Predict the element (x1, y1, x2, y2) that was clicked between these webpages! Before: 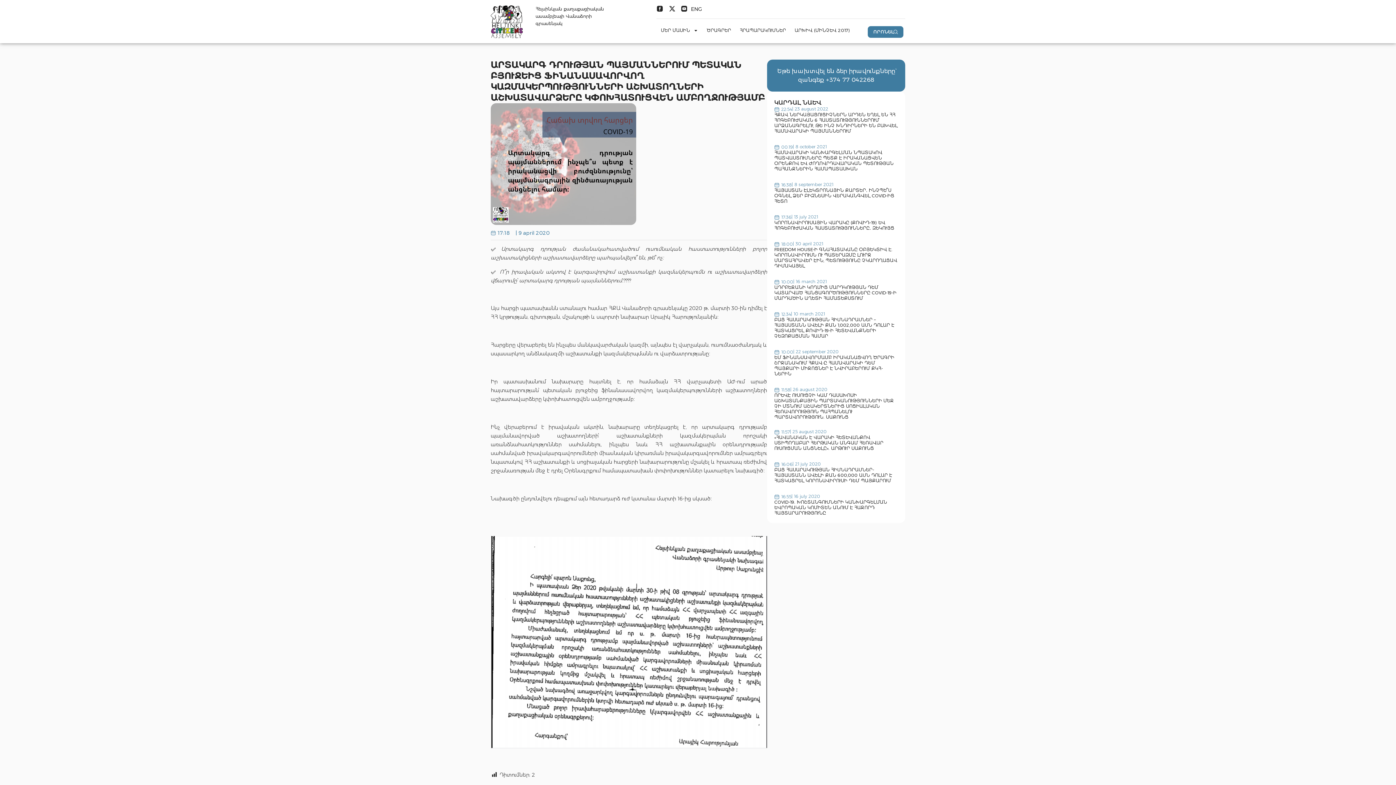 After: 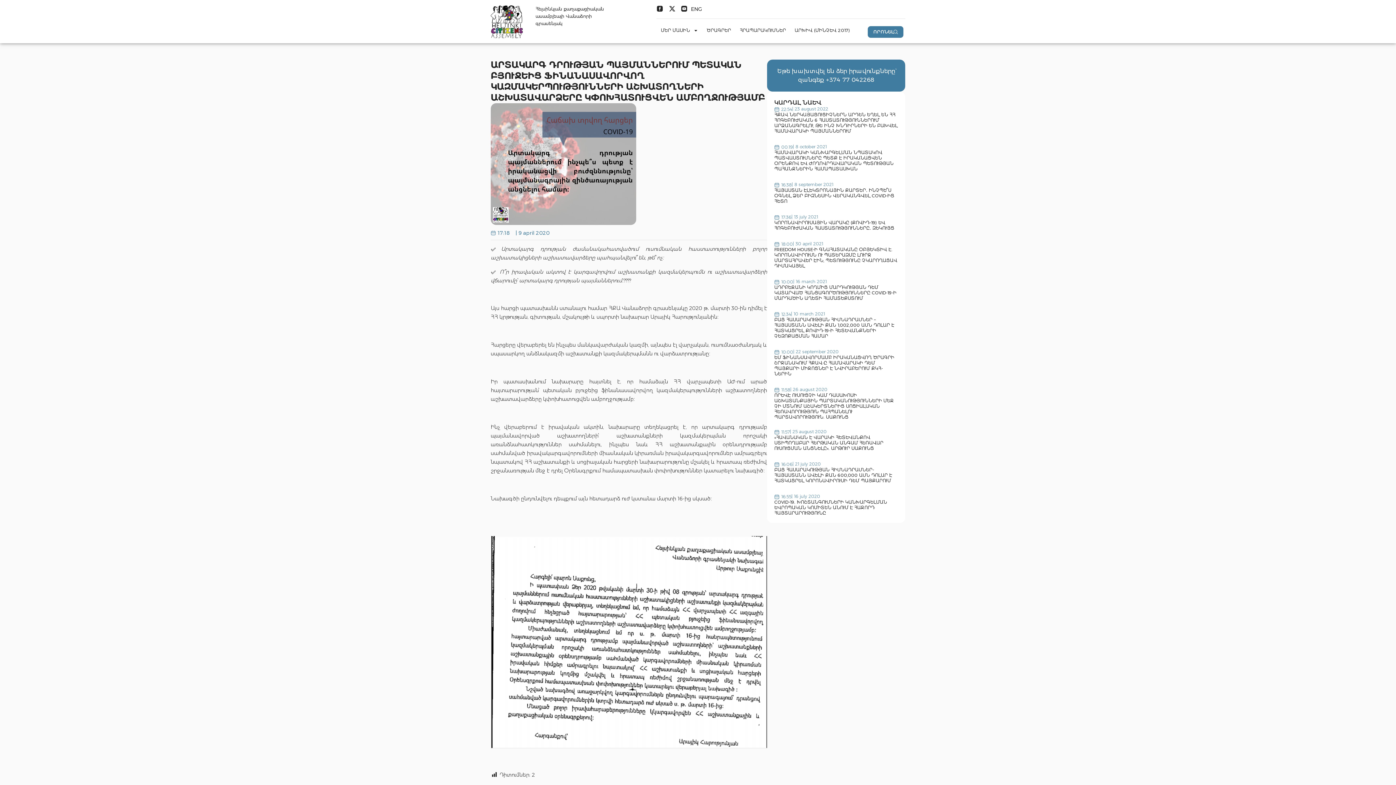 Action: label: +374 77 042268 bbox: (826, 76, 874, 83)